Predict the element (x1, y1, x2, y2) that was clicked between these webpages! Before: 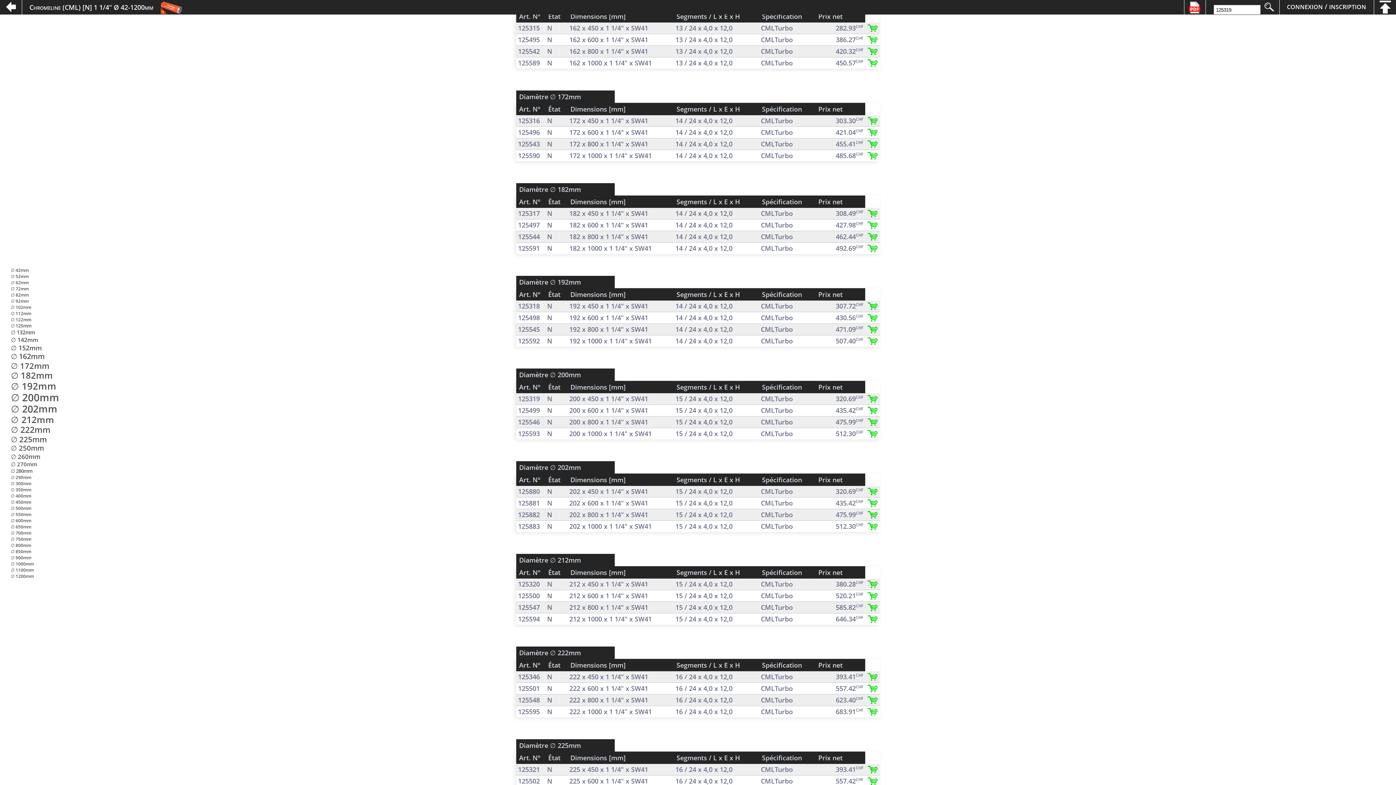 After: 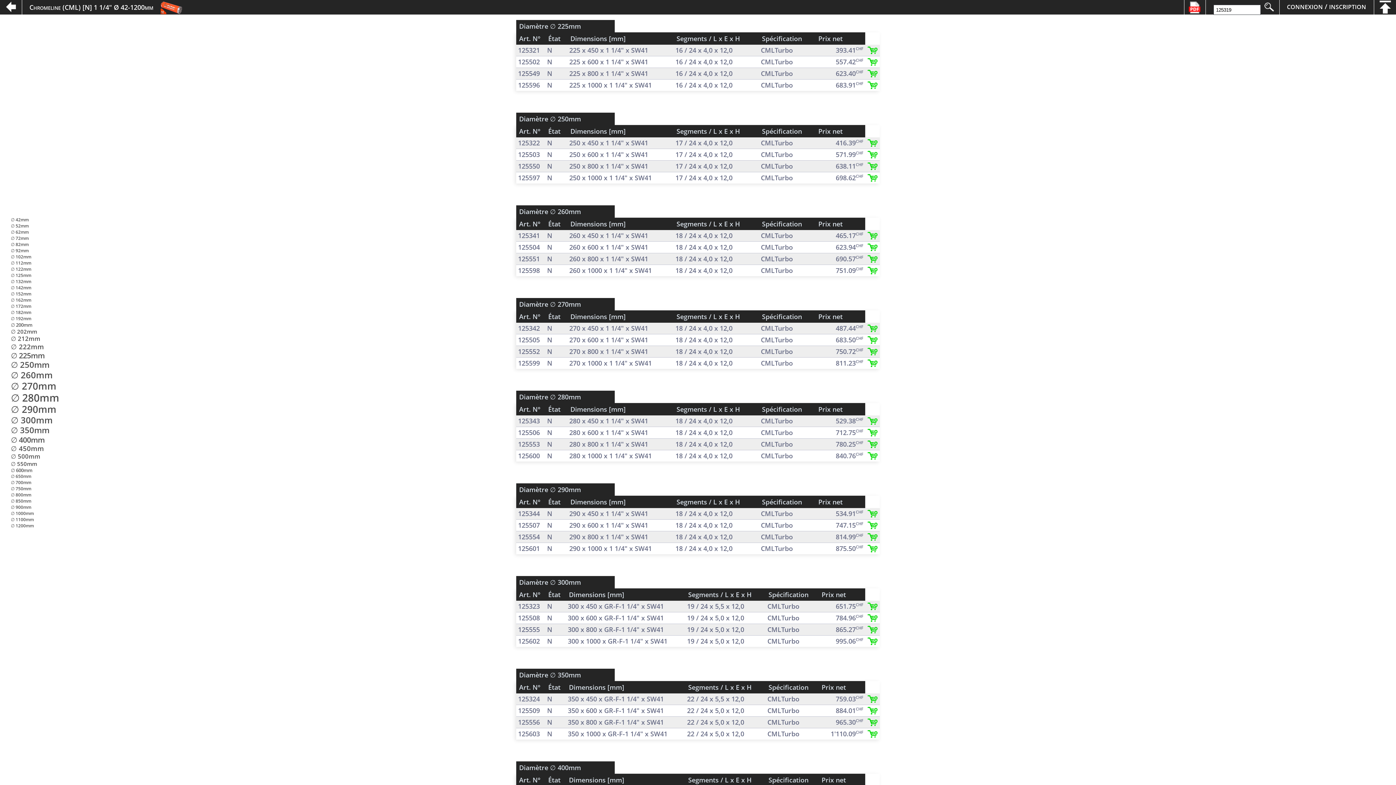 Action: label: ∅ 280mm bbox: (10, 469, 59, 473)